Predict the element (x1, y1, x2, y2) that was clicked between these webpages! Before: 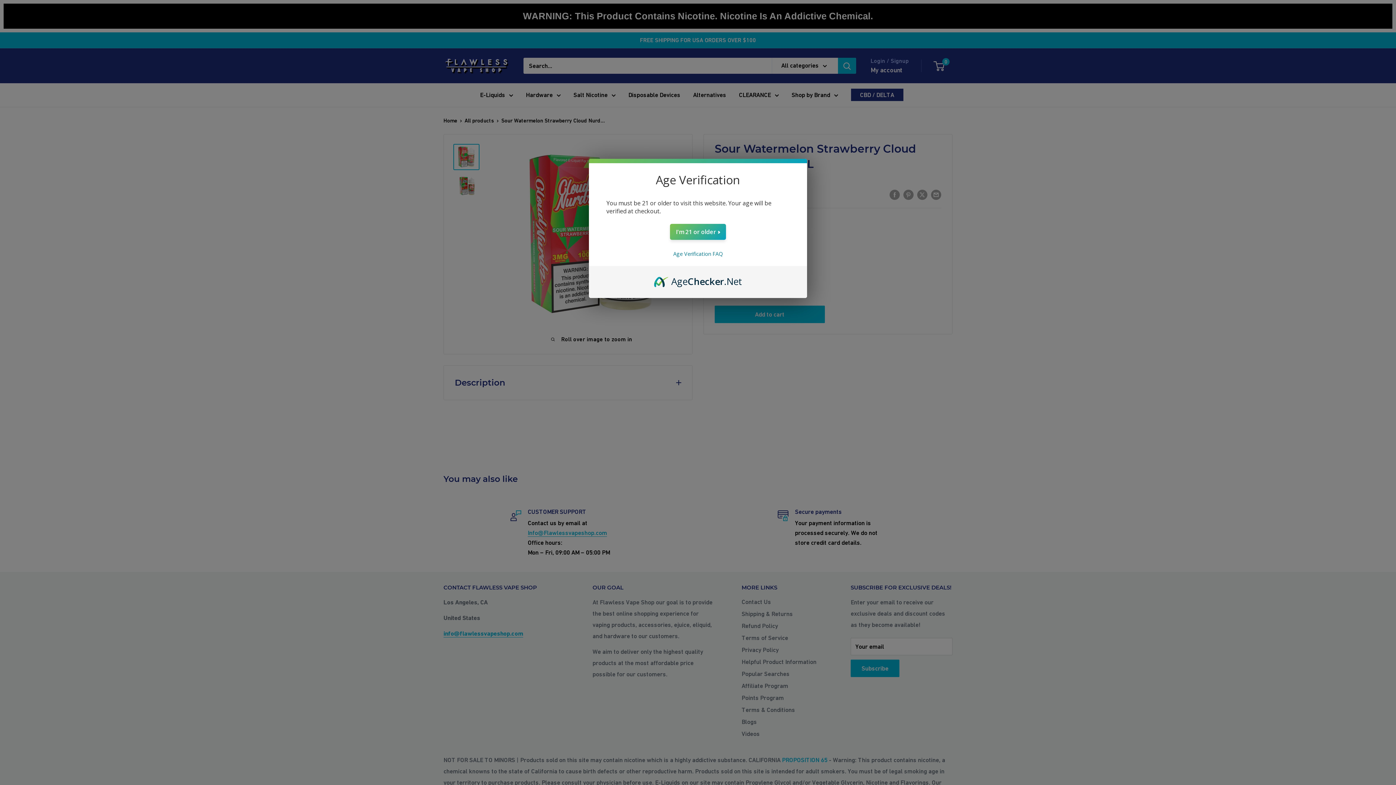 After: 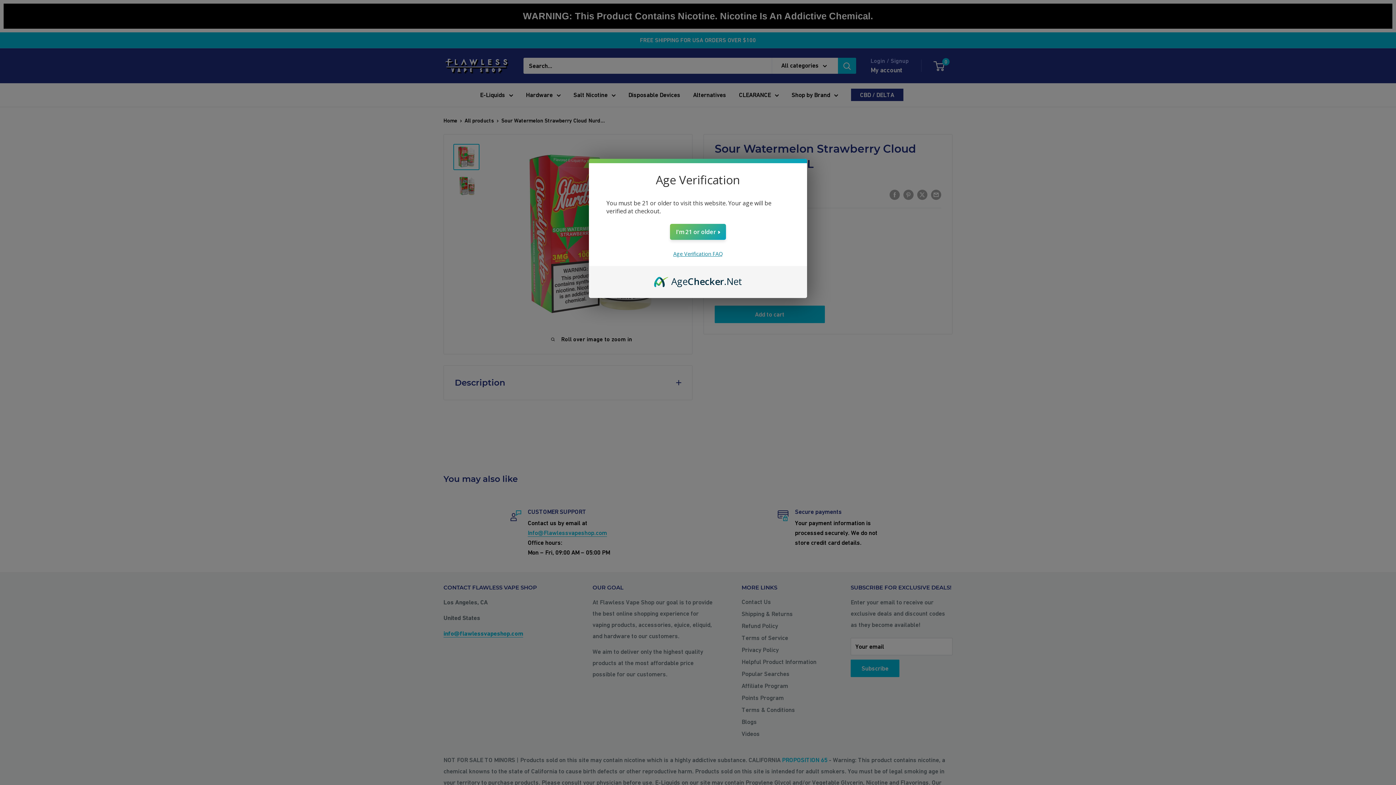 Action: label: Age Verification FAQ bbox: (673, 250, 722, 257)